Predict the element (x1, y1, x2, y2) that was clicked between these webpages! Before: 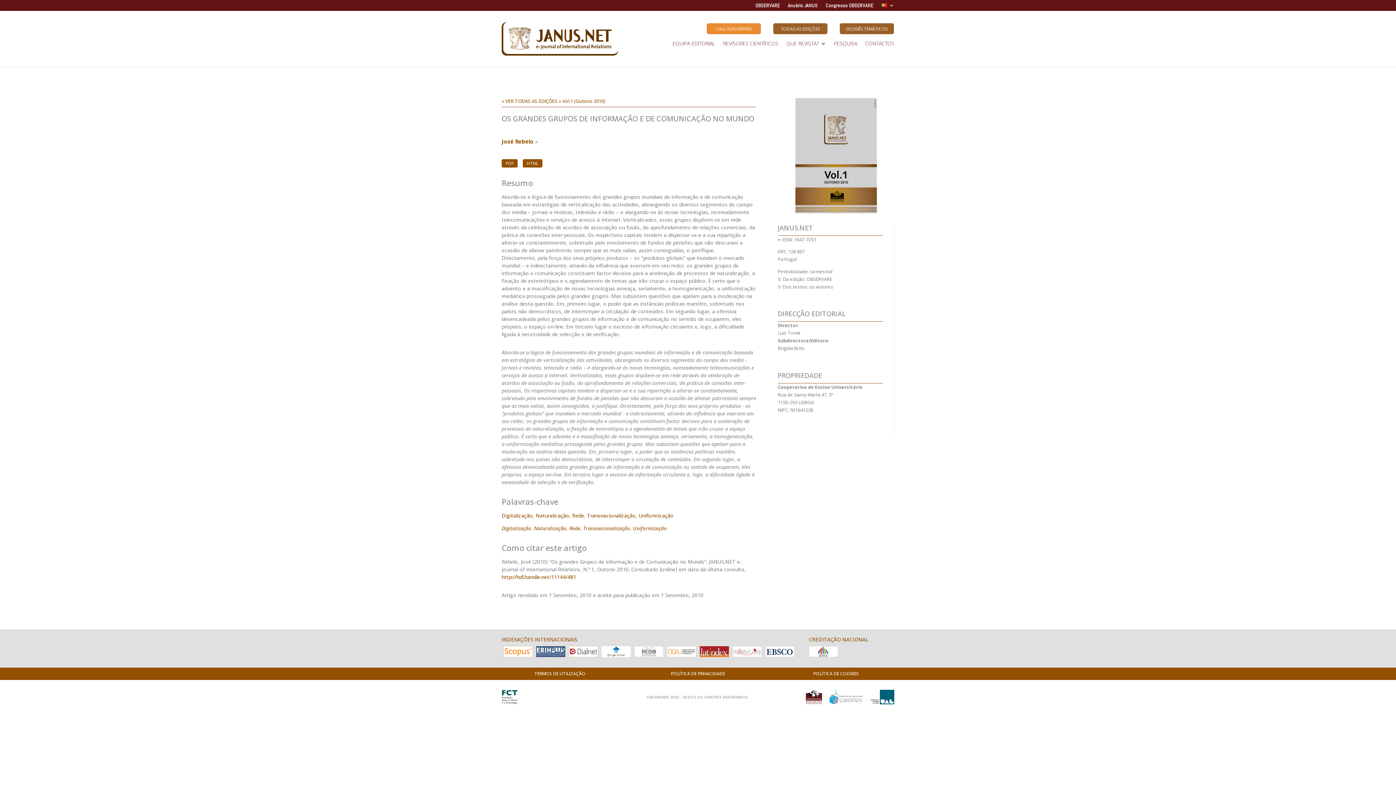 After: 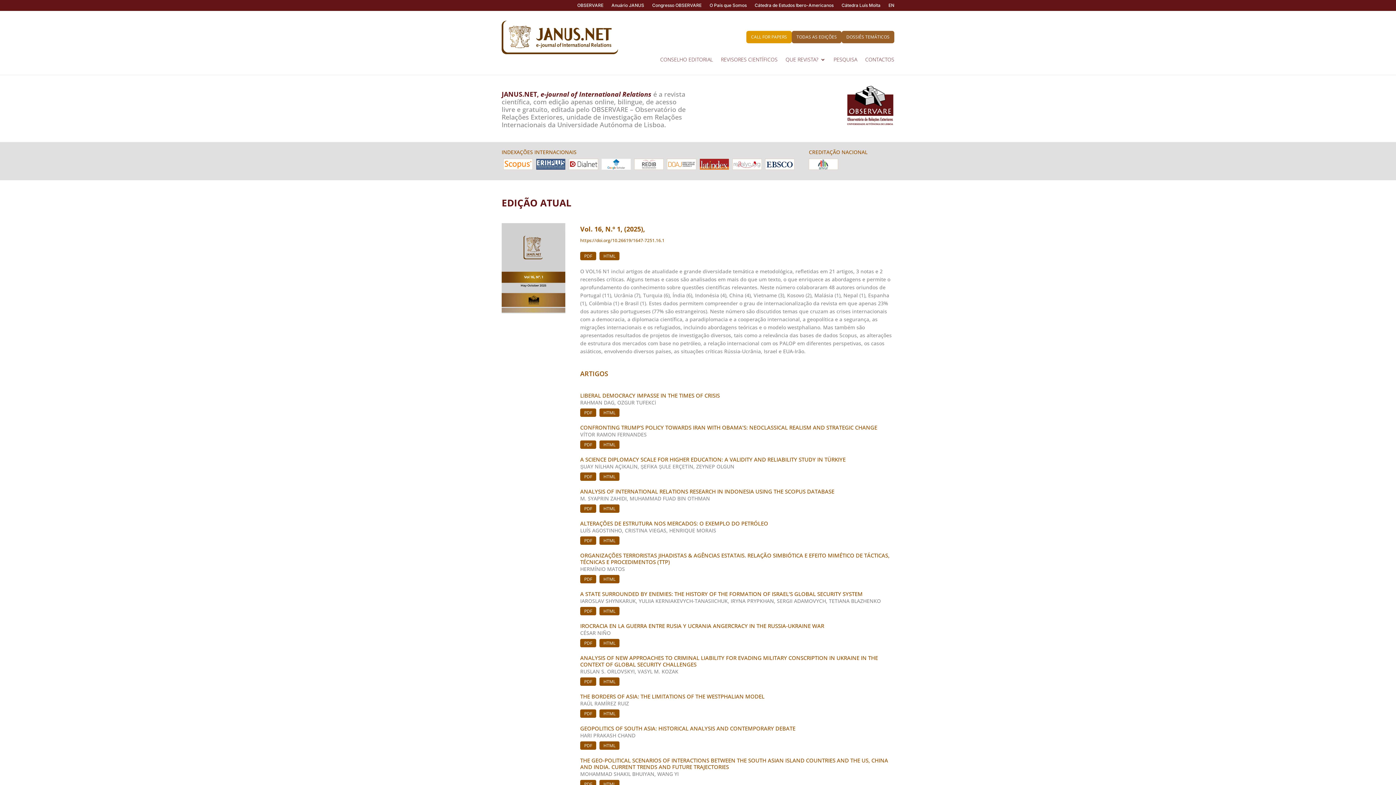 Action: bbox: (501, 50, 618, 57)